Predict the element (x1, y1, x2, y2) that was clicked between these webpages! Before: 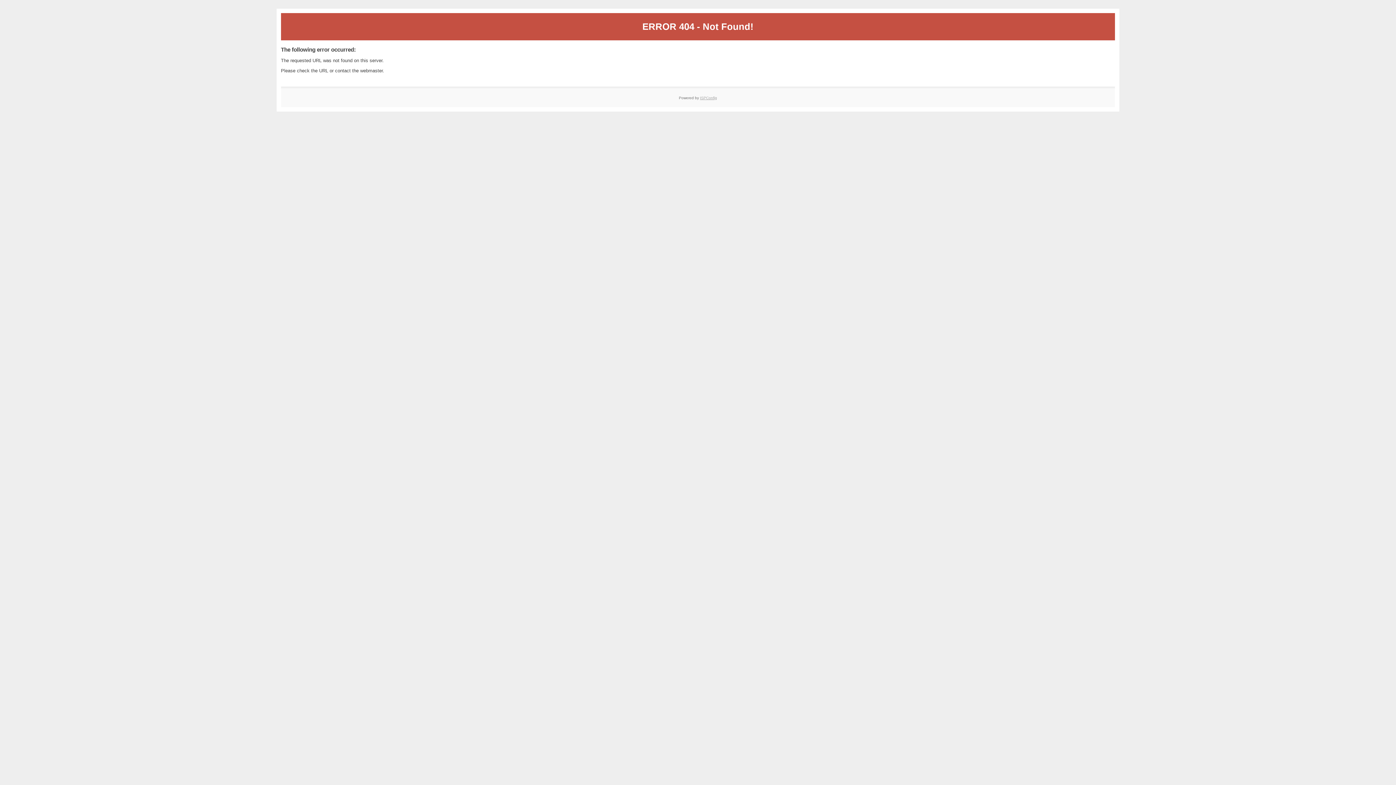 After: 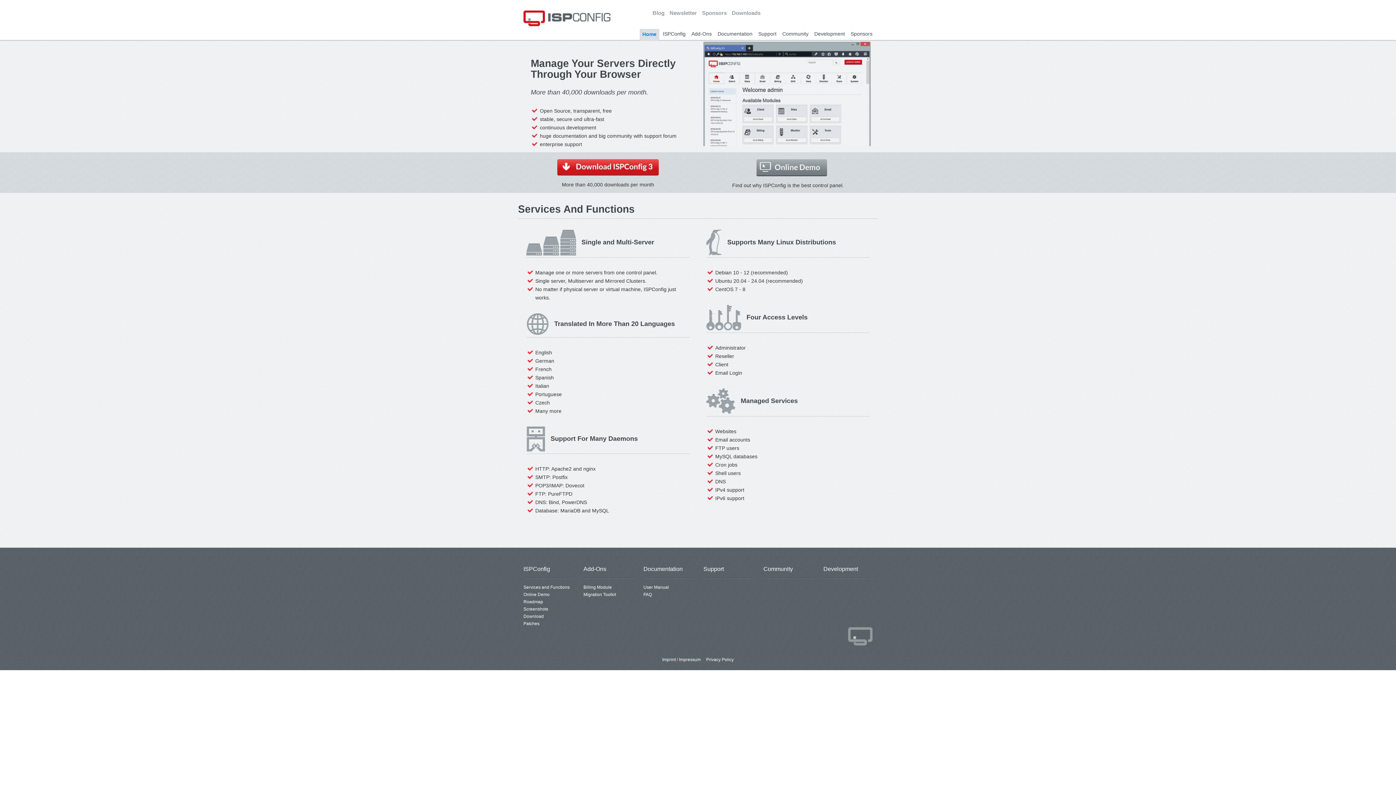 Action: label: ISPConfig bbox: (700, 95, 717, 99)